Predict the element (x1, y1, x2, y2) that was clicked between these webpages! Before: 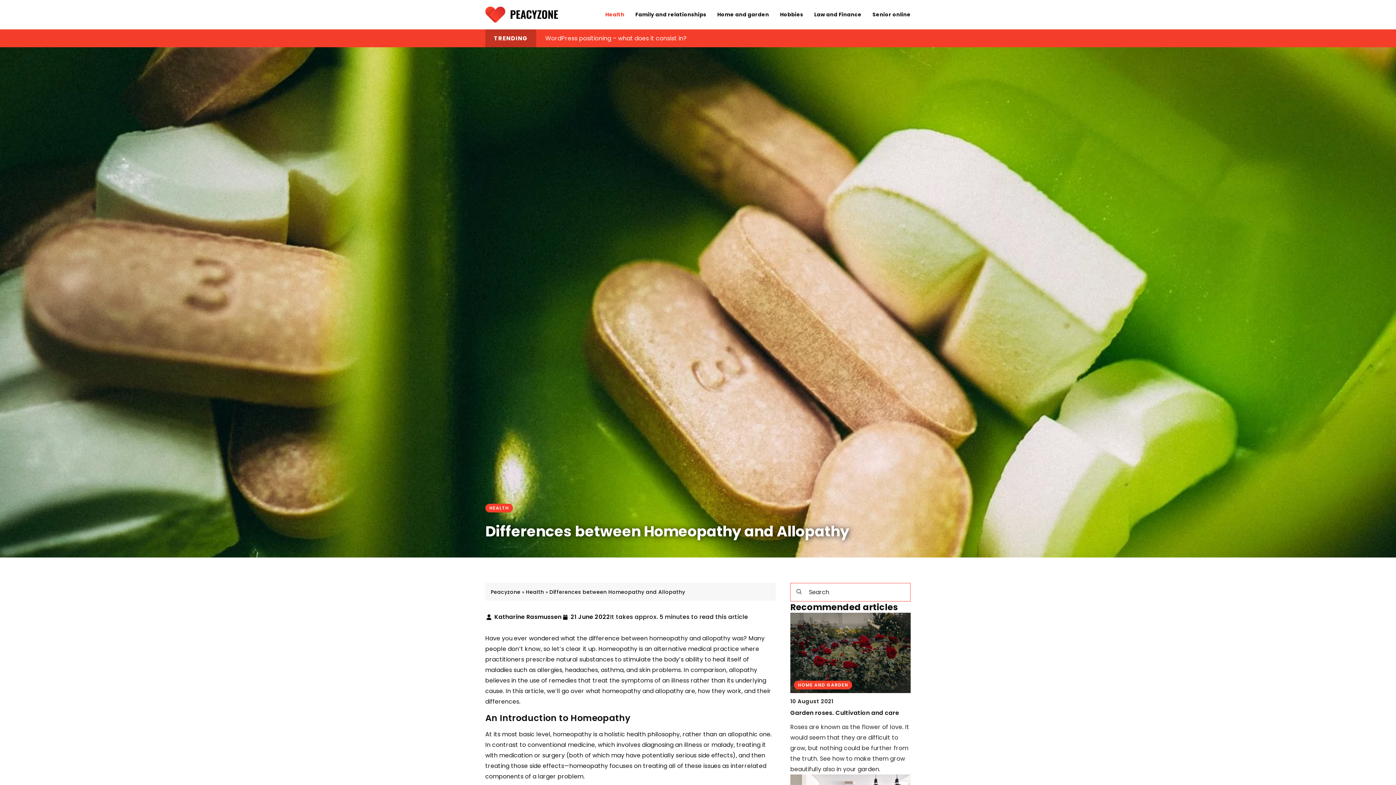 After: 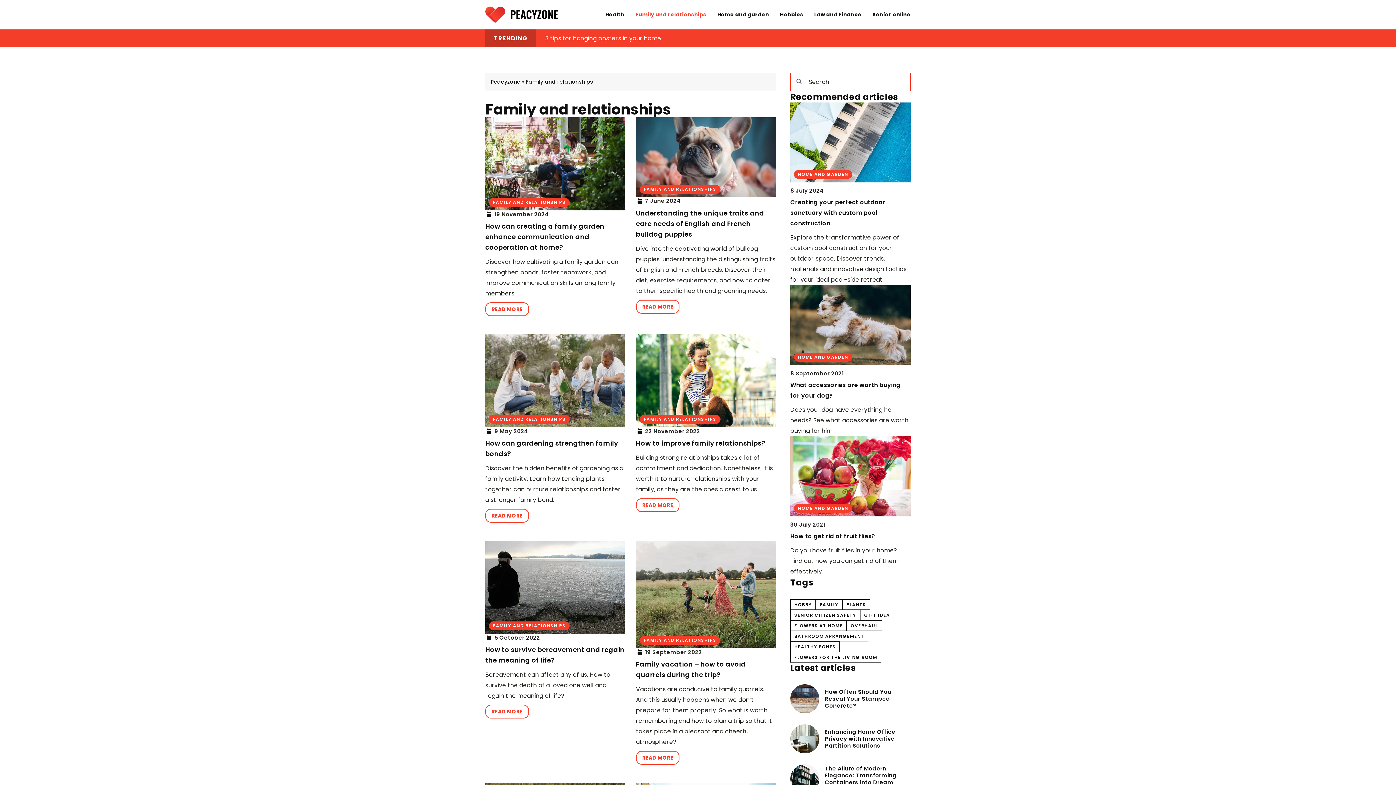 Action: label: Family and relationships bbox: (635, 9, 706, 20)